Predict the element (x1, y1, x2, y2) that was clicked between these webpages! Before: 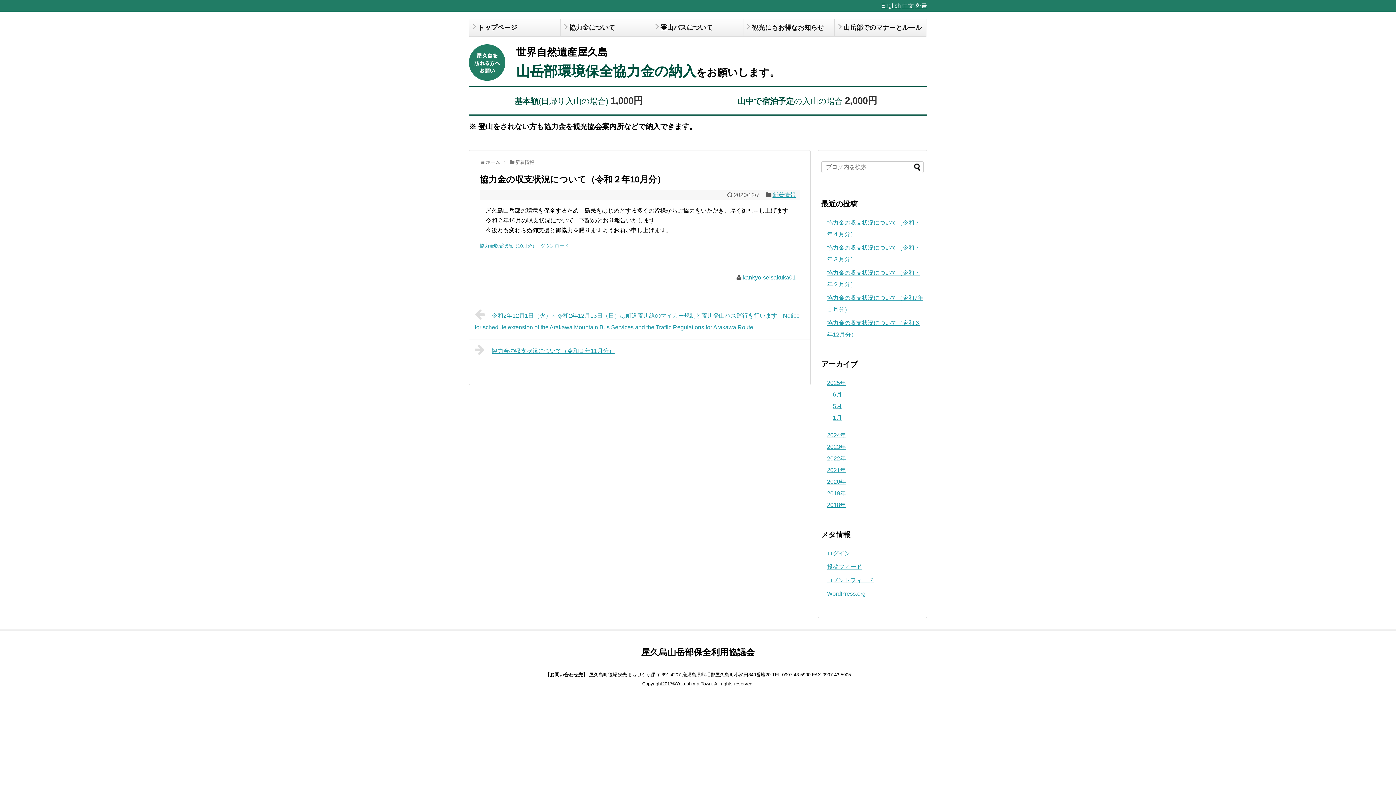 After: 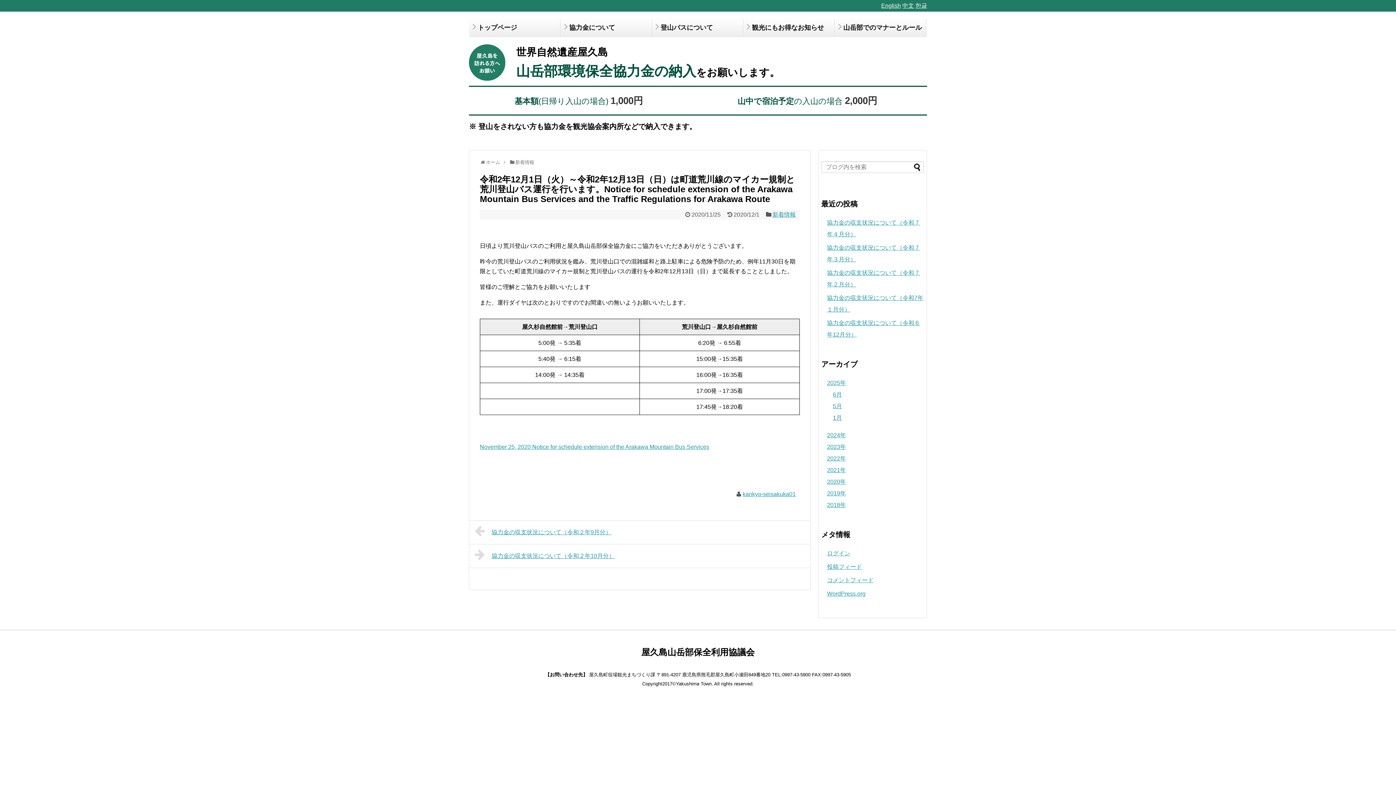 Action: bbox: (469, 304, 810, 339) label: 令和2年12月1日（火）～令和2年12月13日（日）は町道荒川線のマイカー規制と荒川登山バス運行を行います。Notice for schedule extension of the Arakawa Mountain Bus Services and the Traffic Regulations for Arakawa Route